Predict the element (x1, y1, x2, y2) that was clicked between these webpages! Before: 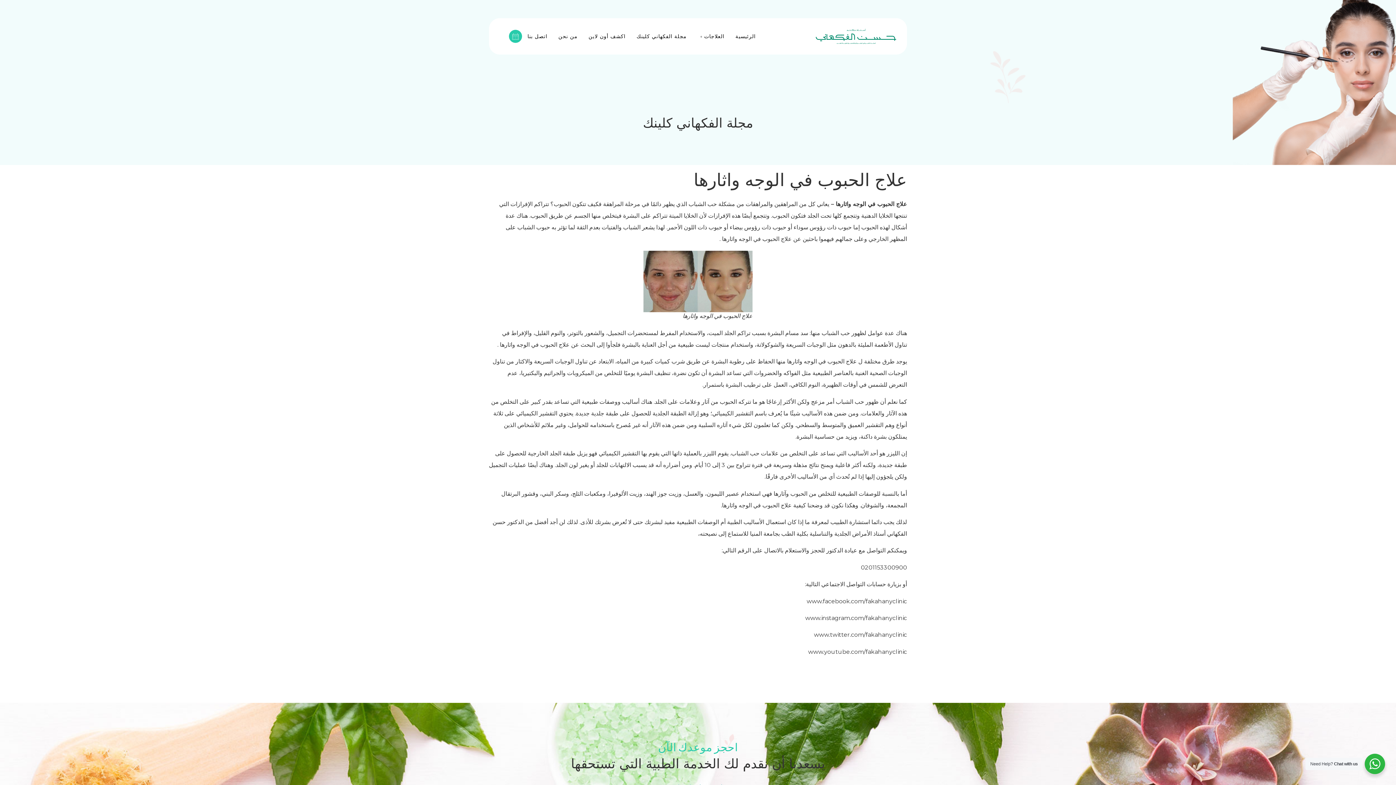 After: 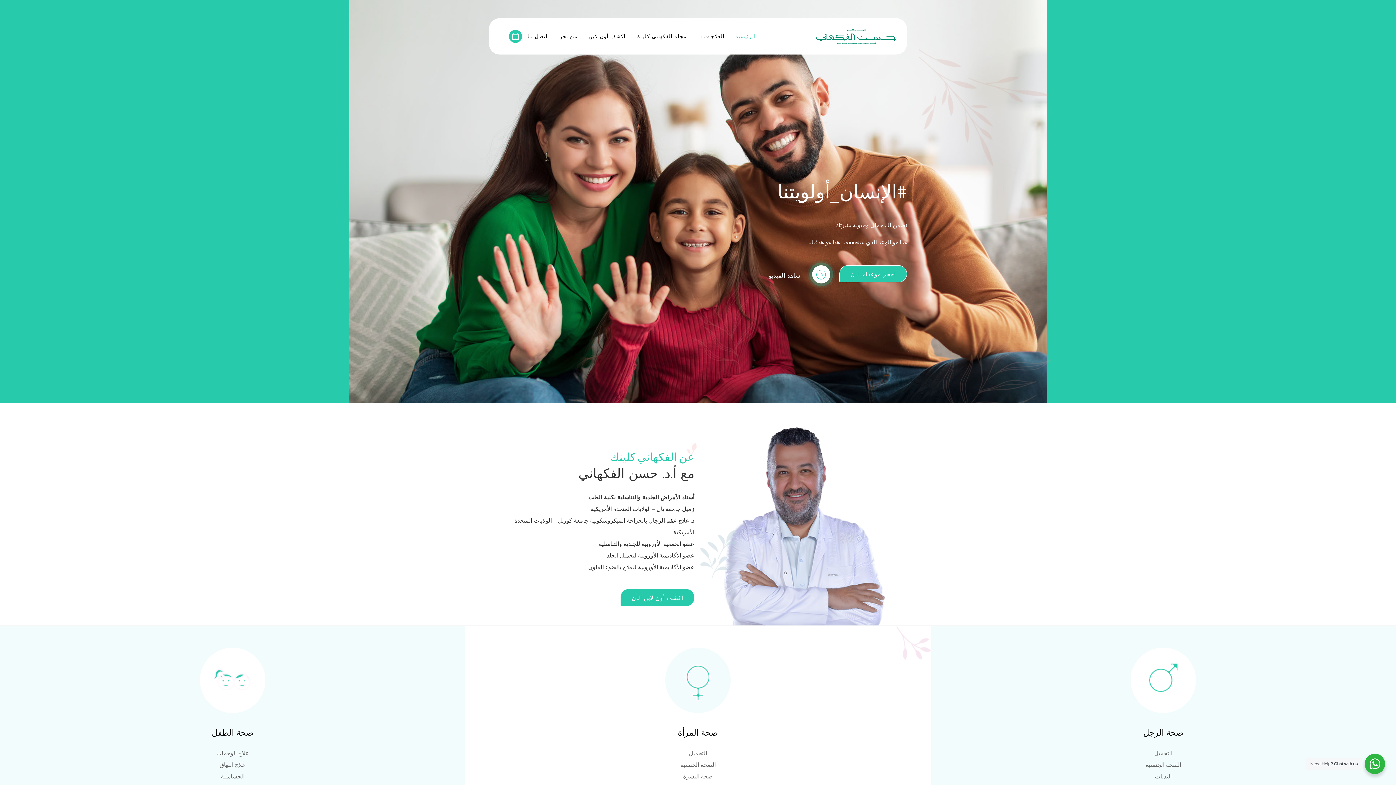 Action: bbox: (816, 28, 896, 43)